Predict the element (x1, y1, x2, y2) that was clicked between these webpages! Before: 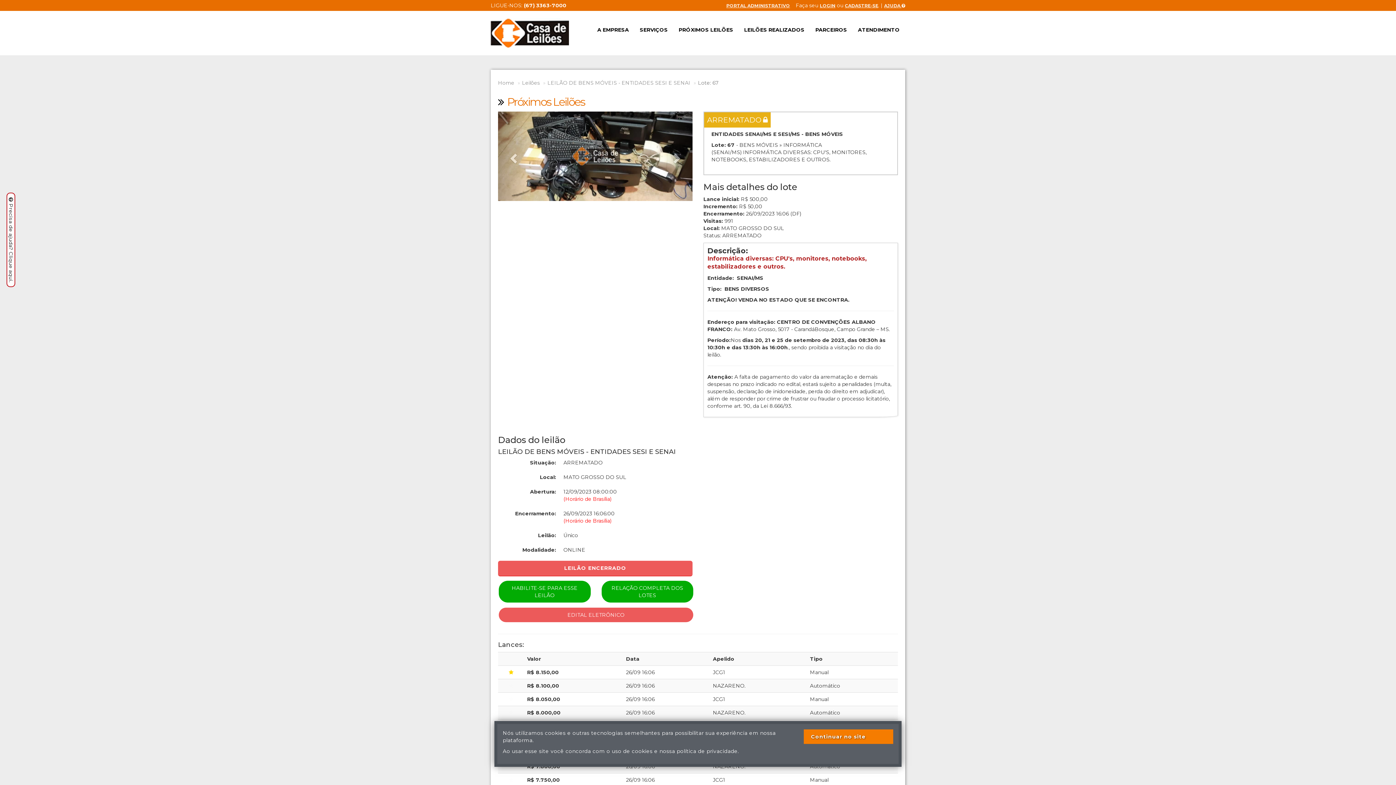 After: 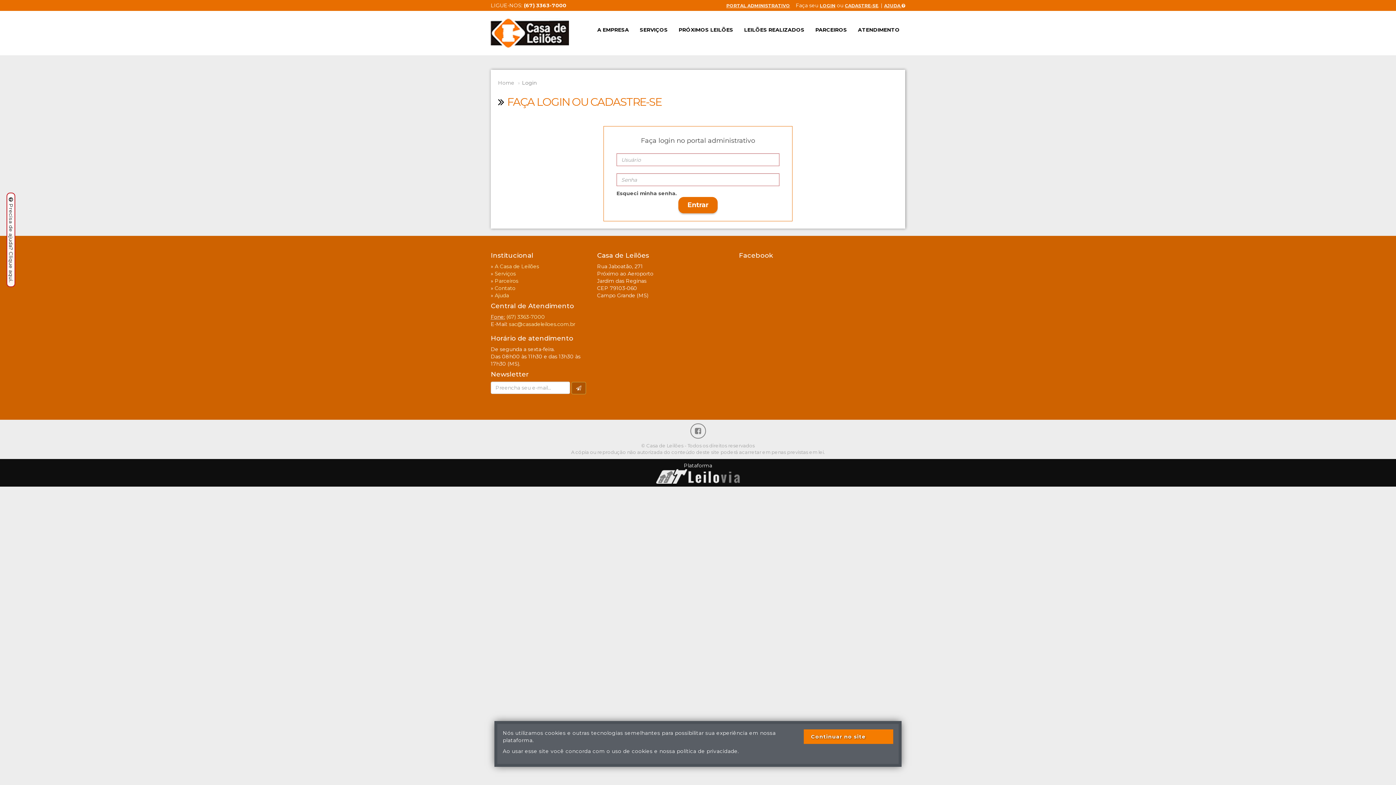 Action: label: PORTAL ADMINISTRATIVO bbox: (726, 2, 790, 8)